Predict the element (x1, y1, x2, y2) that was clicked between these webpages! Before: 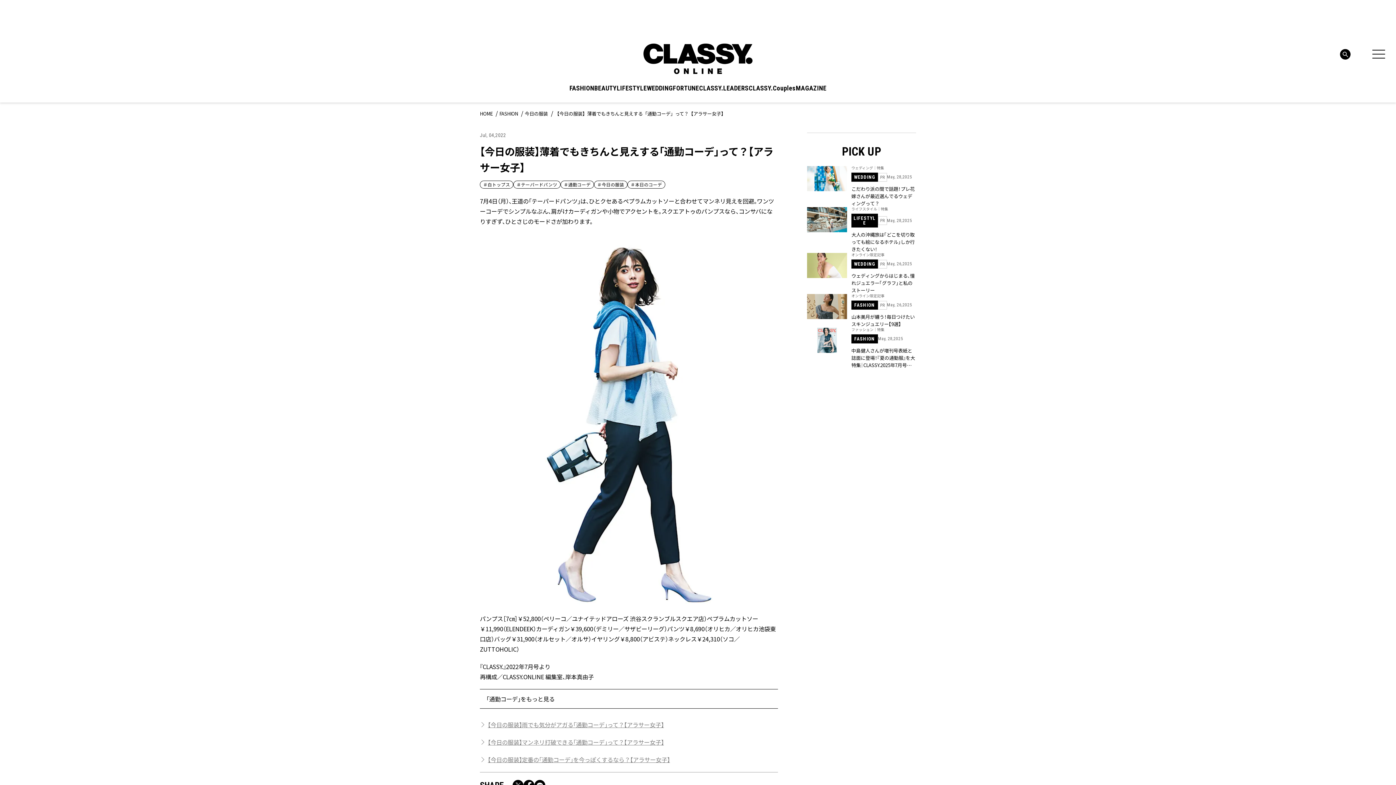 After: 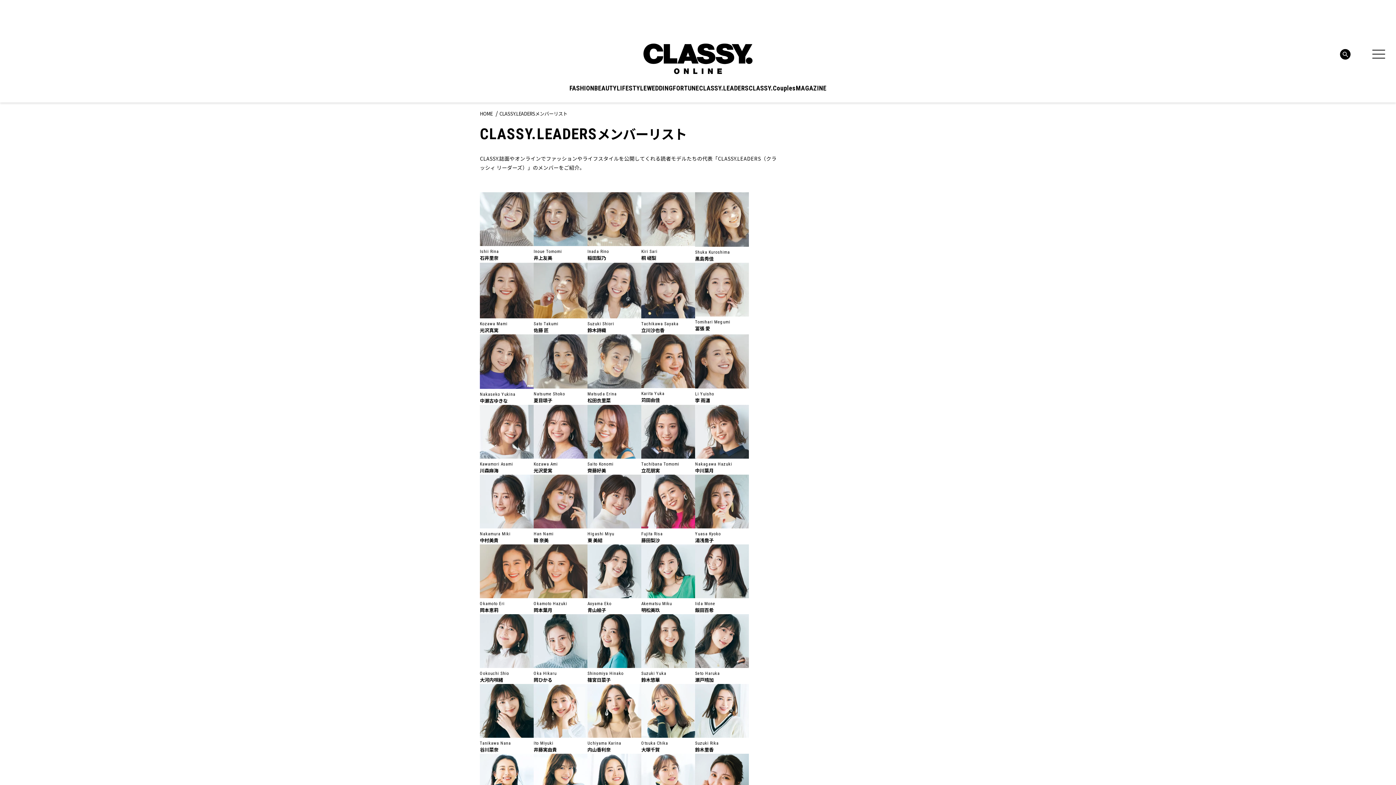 Action: bbox: (699, 85, 748, 91) label: CLASSY.LEADERS